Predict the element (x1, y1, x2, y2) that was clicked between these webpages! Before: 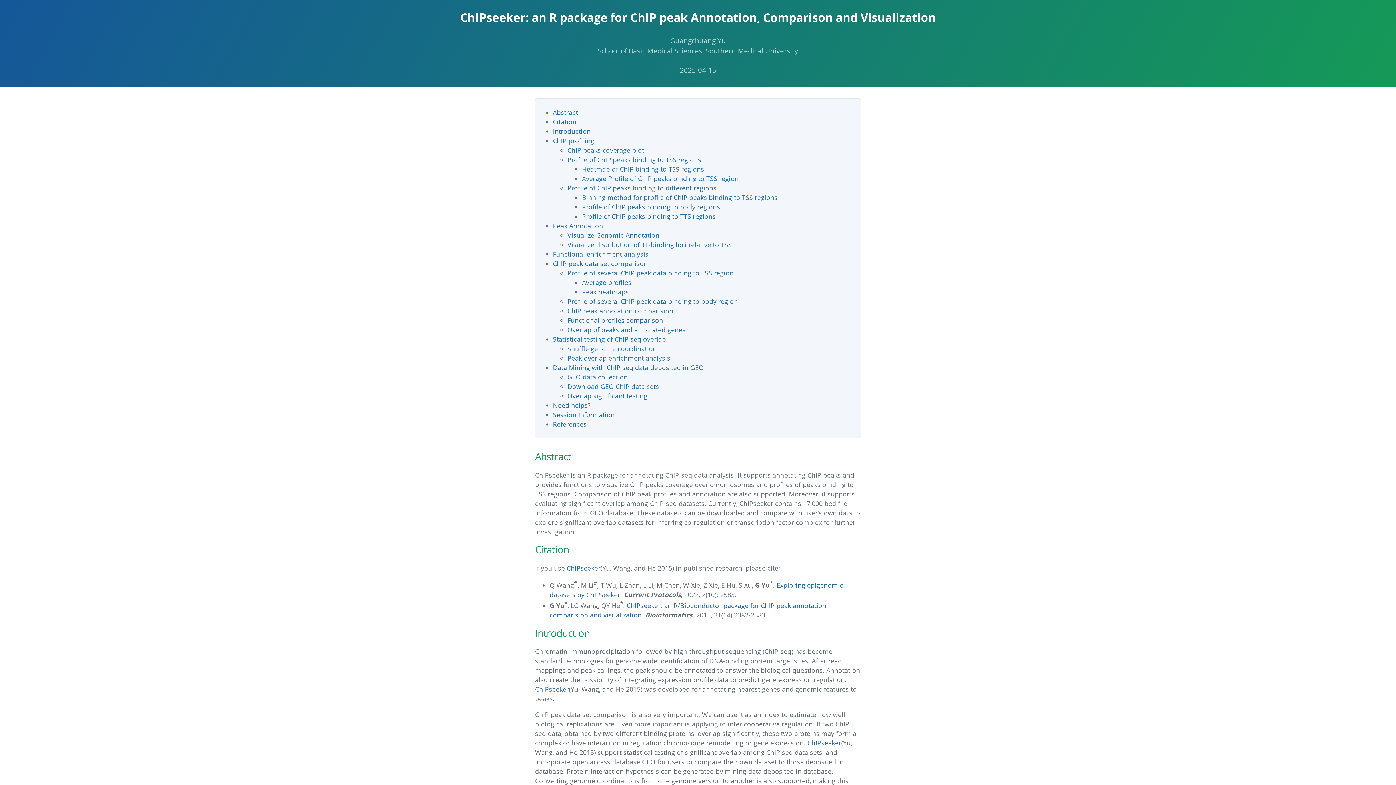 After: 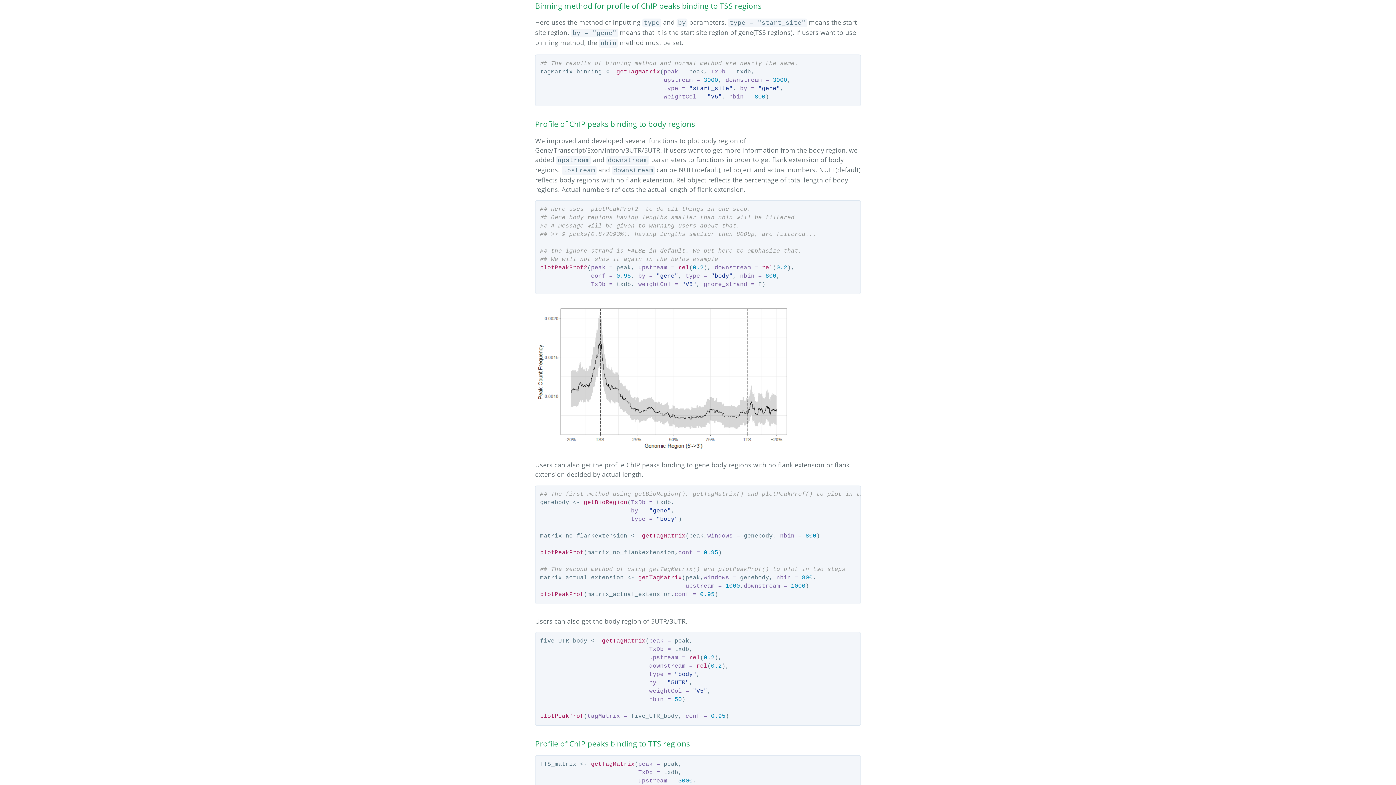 Action: bbox: (582, 193, 777, 201) label: Binning method for profile of ChIP peaks binding to TSS regions